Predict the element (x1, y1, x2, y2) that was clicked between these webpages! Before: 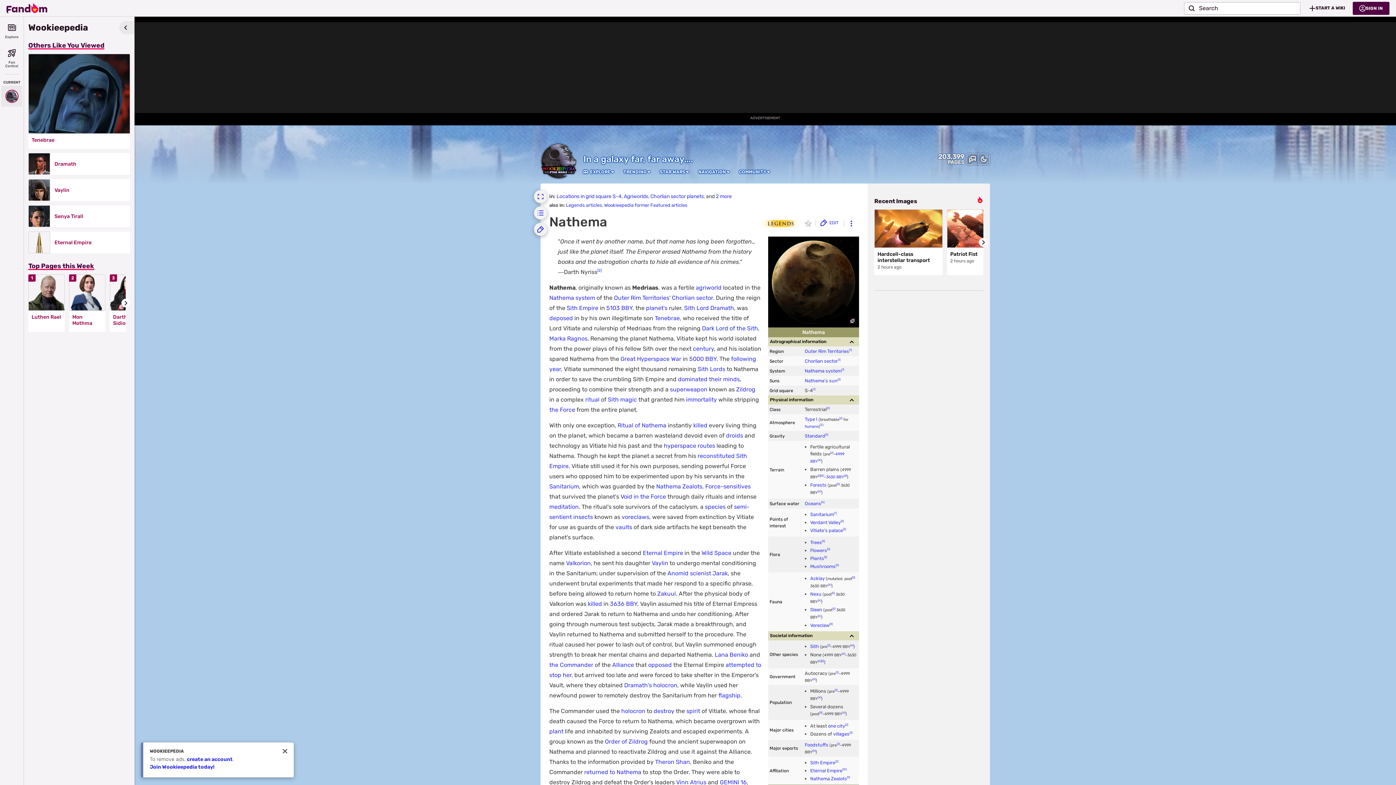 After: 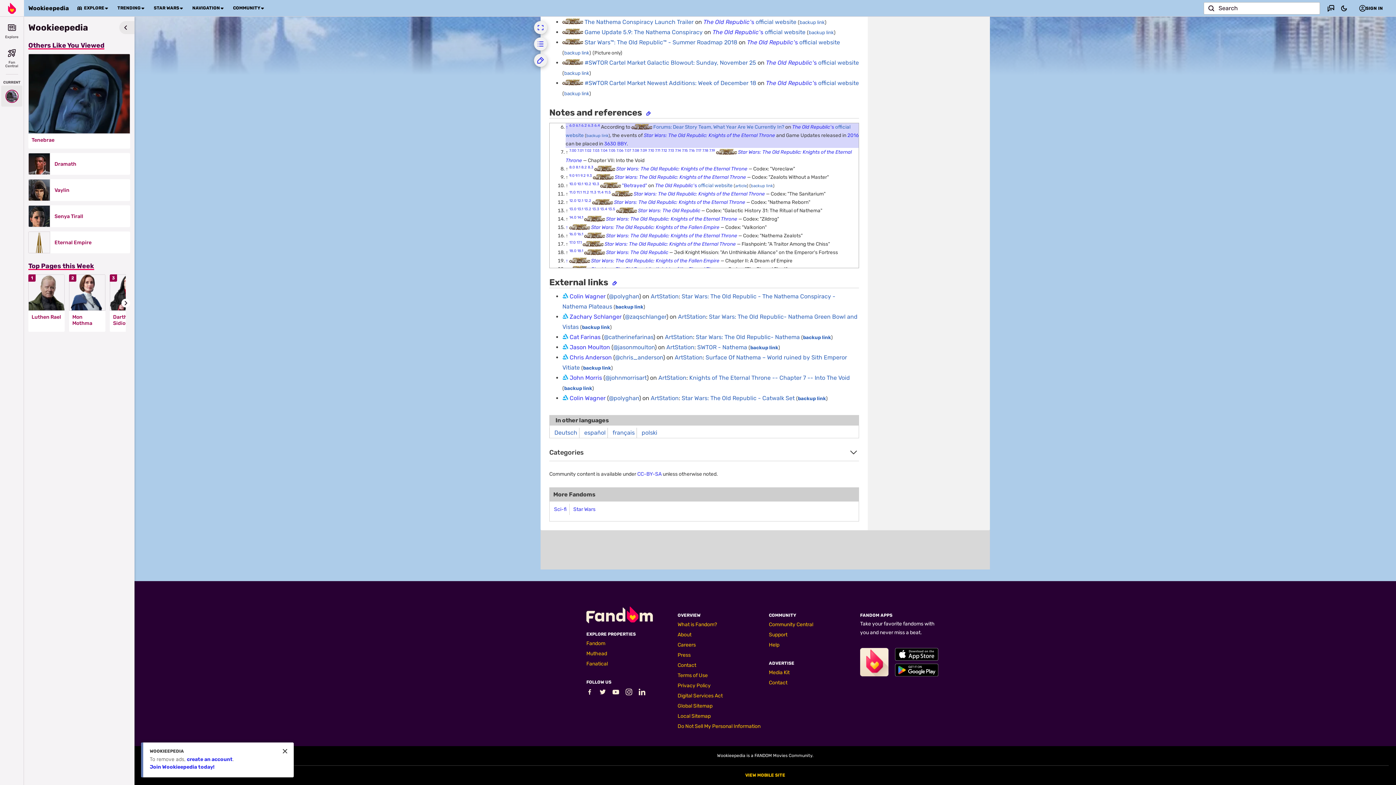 Action: bbox: (818, 659, 821, 663) label: [6]